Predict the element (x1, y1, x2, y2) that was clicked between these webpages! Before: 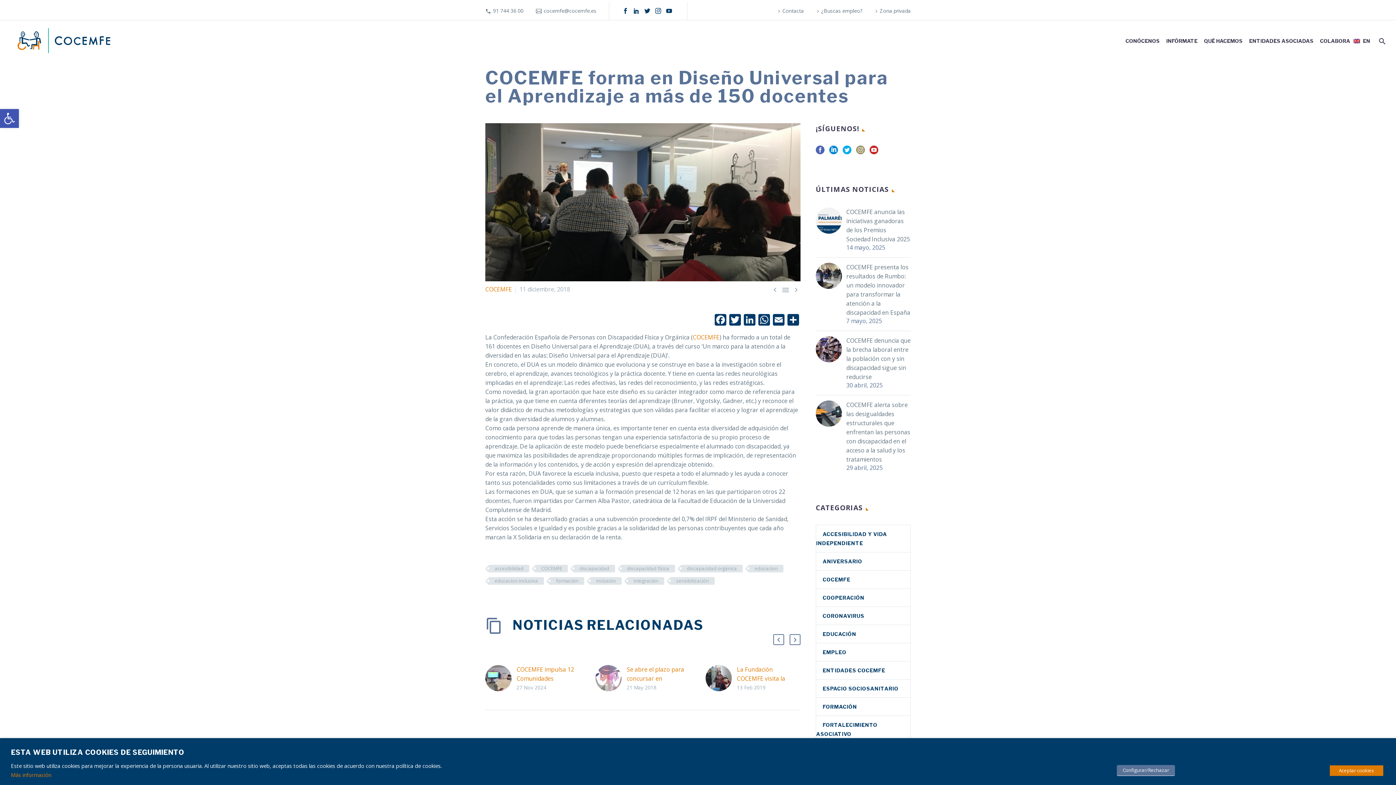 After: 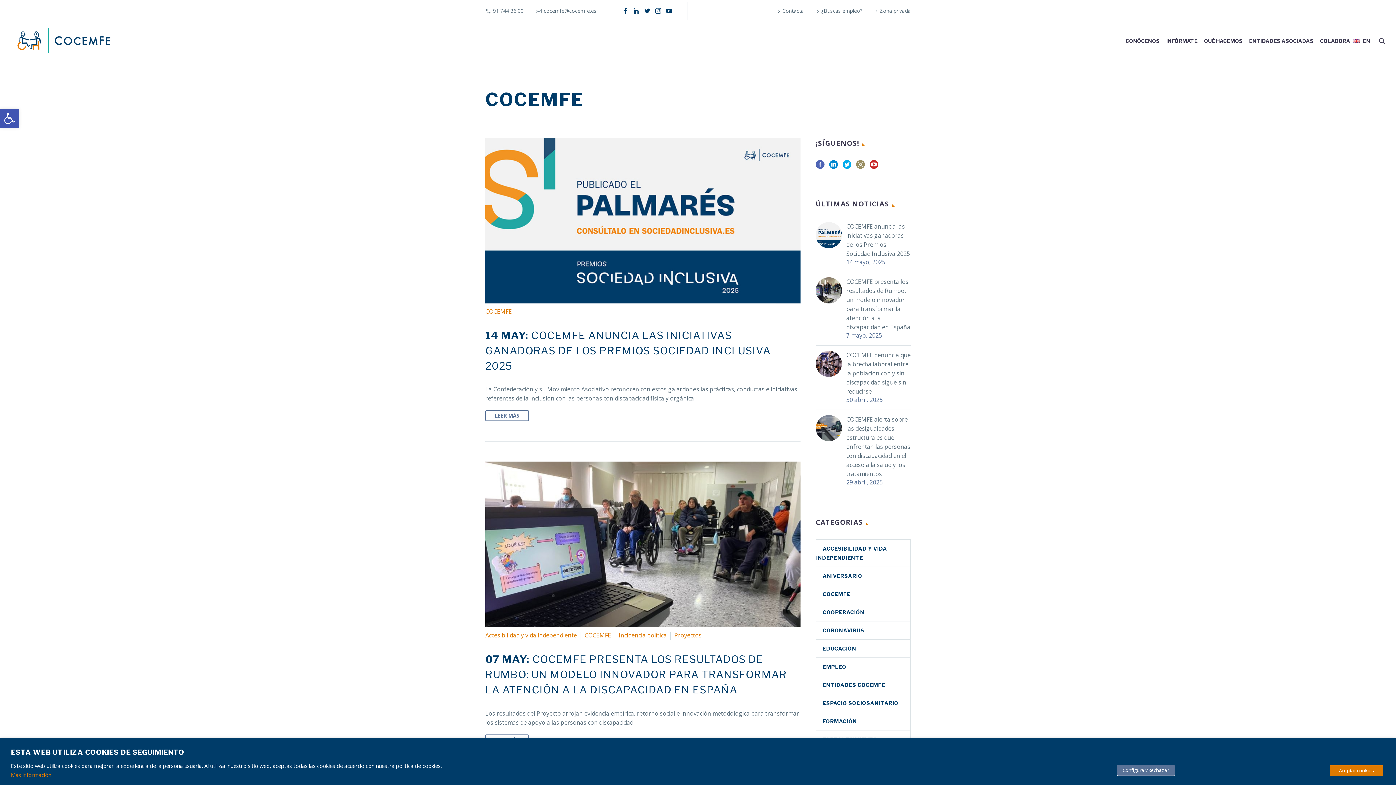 Action: label: COCEMFE bbox: (485, 285, 512, 293)